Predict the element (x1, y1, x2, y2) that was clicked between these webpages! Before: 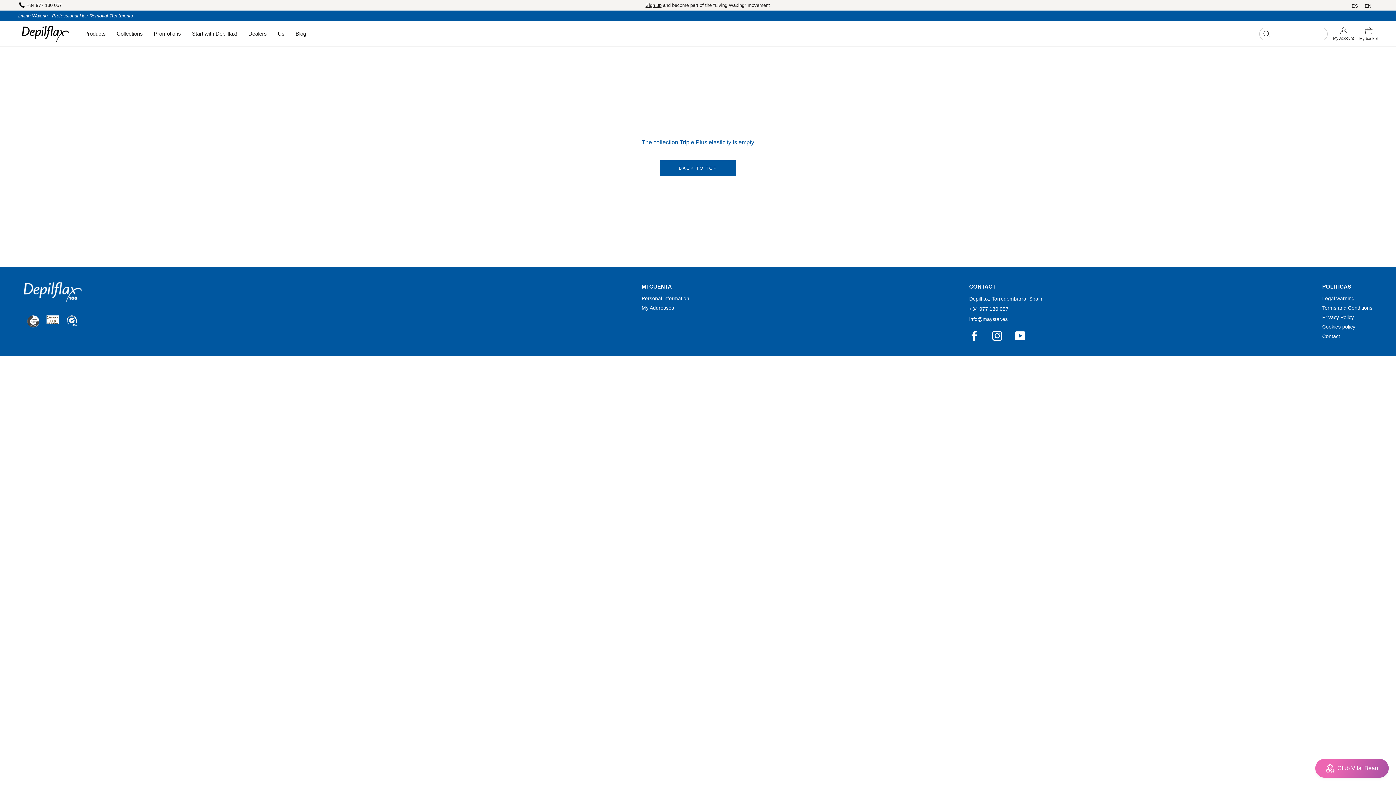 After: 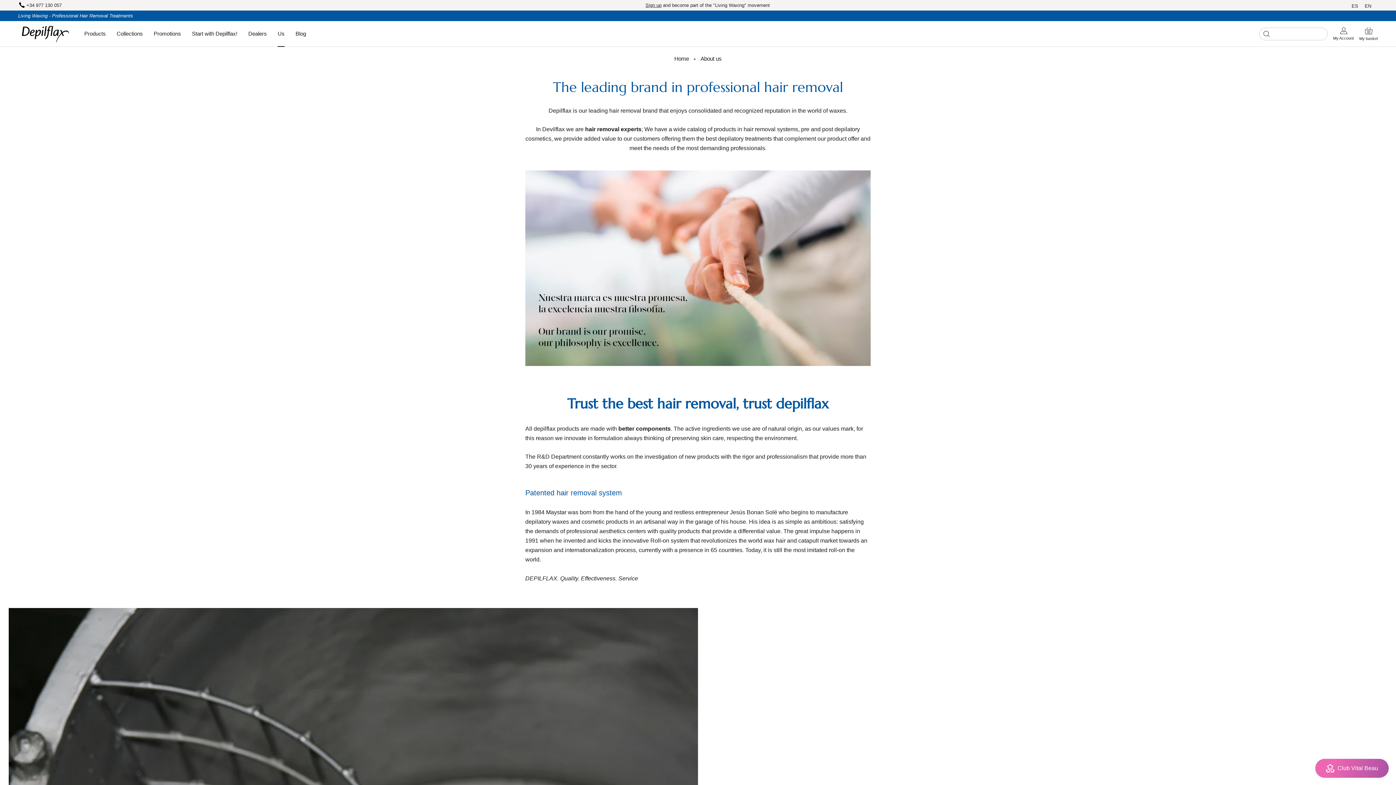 Action: label: Us
Us bbox: (277, 30, 284, 36)